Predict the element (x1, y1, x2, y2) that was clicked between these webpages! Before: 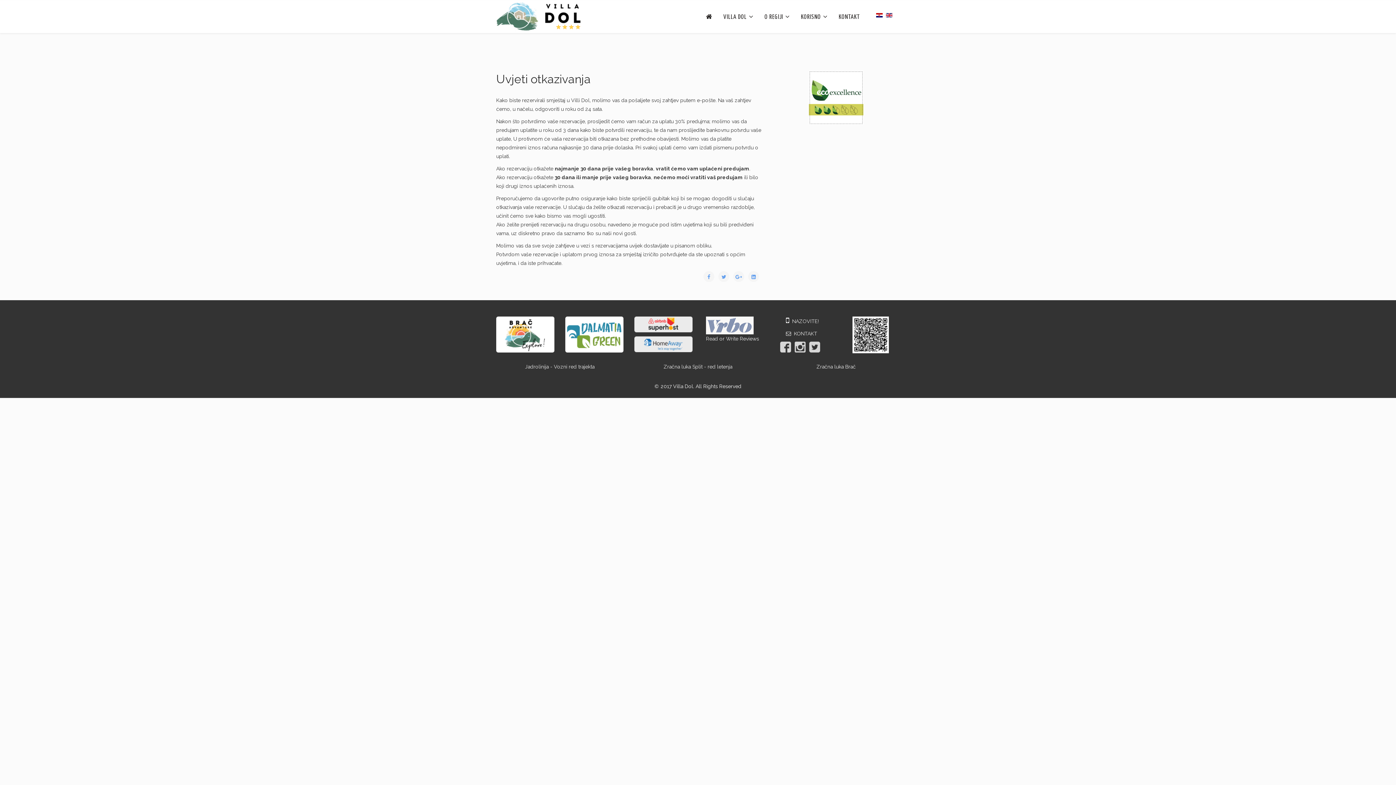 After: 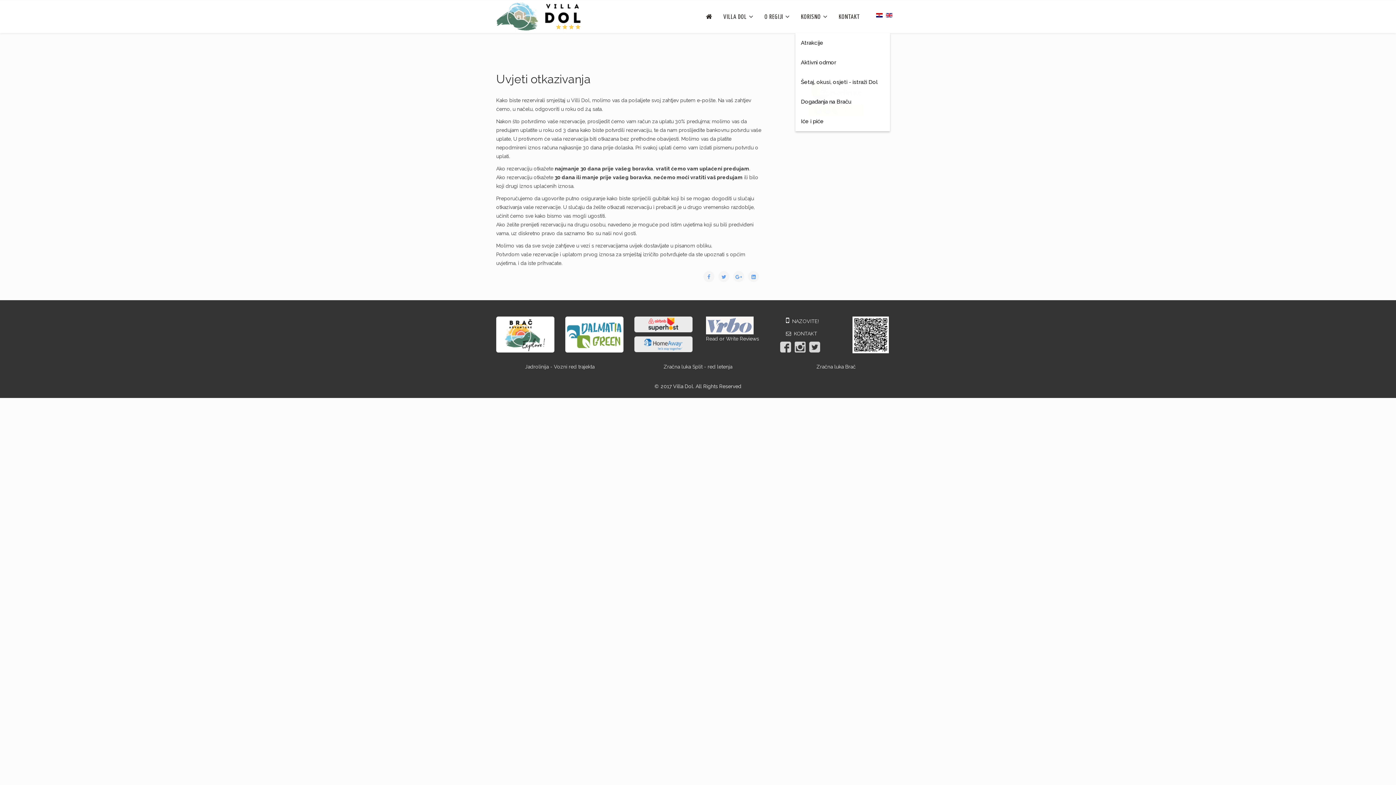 Action: label: KORISNO bbox: (795, 0, 833, 33)